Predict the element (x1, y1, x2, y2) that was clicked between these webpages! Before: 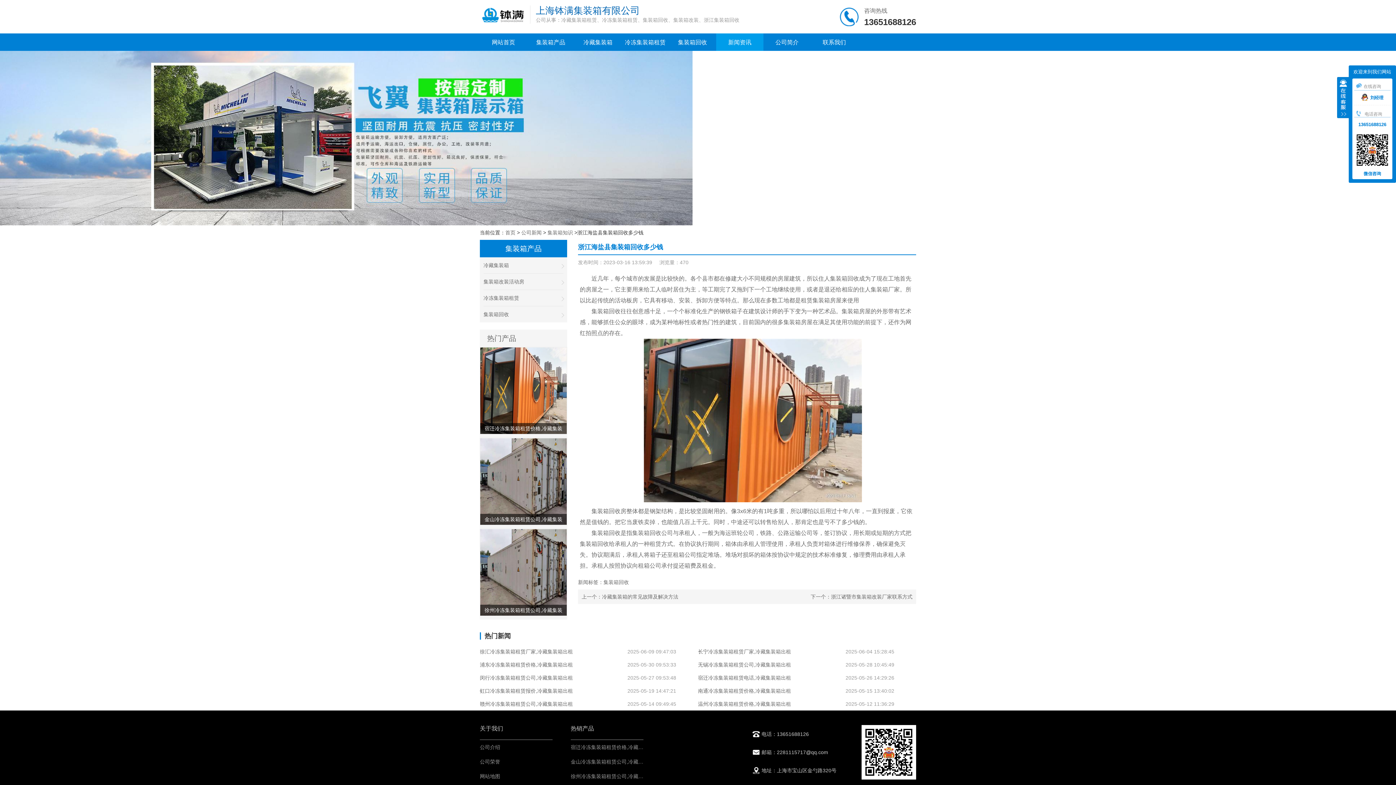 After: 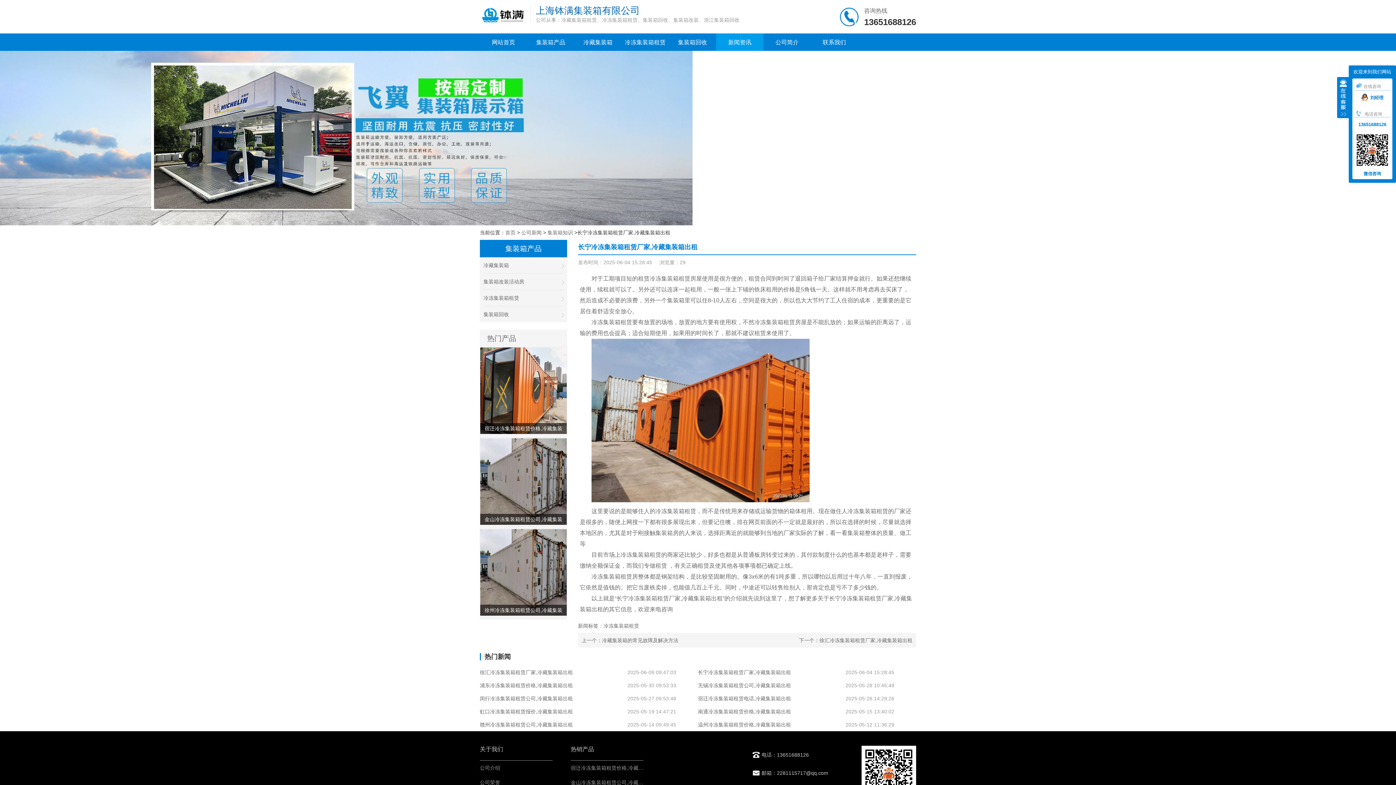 Action: bbox: (698, 645, 894, 658) label: 长宁冷冻集装箱租赁厂家,冷藏集装箱出租
2025-06-04 15:28:45